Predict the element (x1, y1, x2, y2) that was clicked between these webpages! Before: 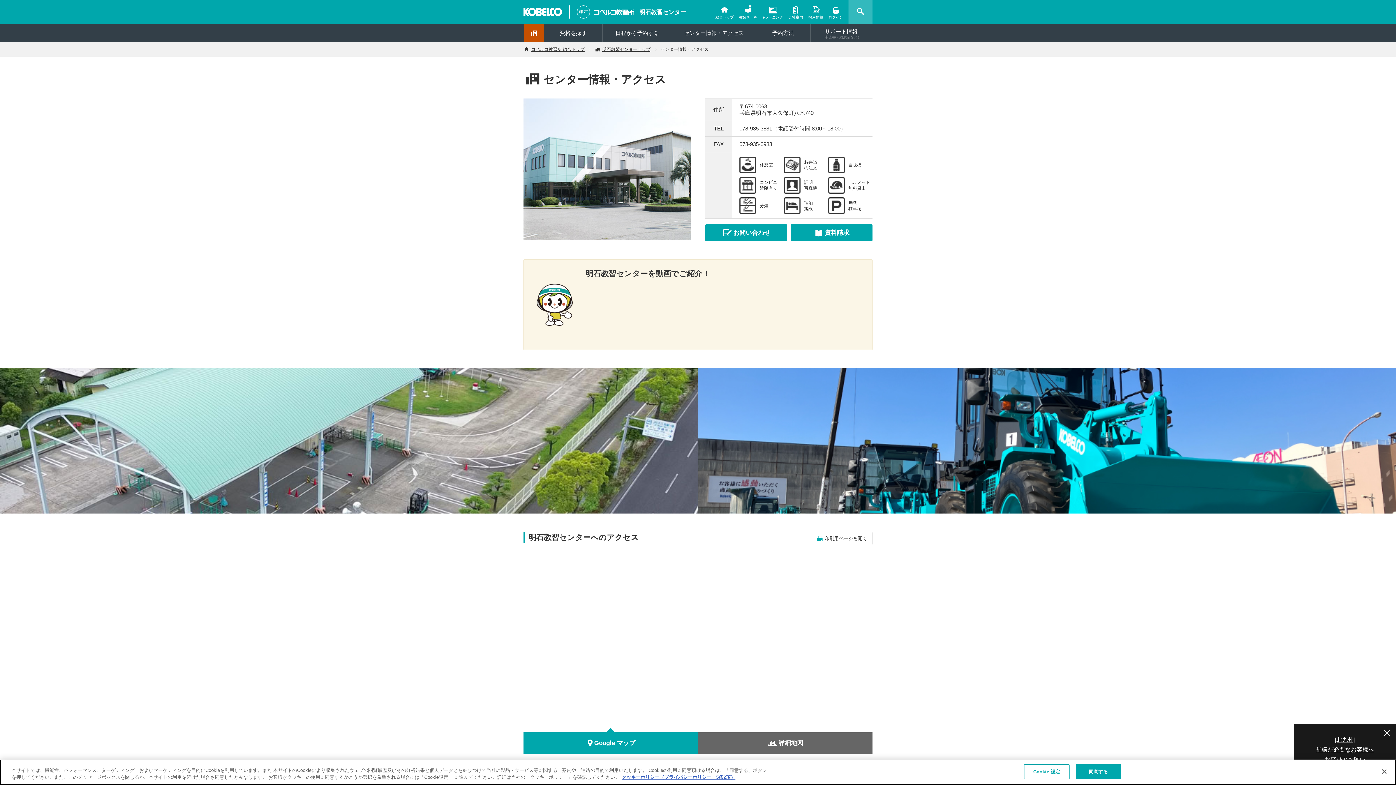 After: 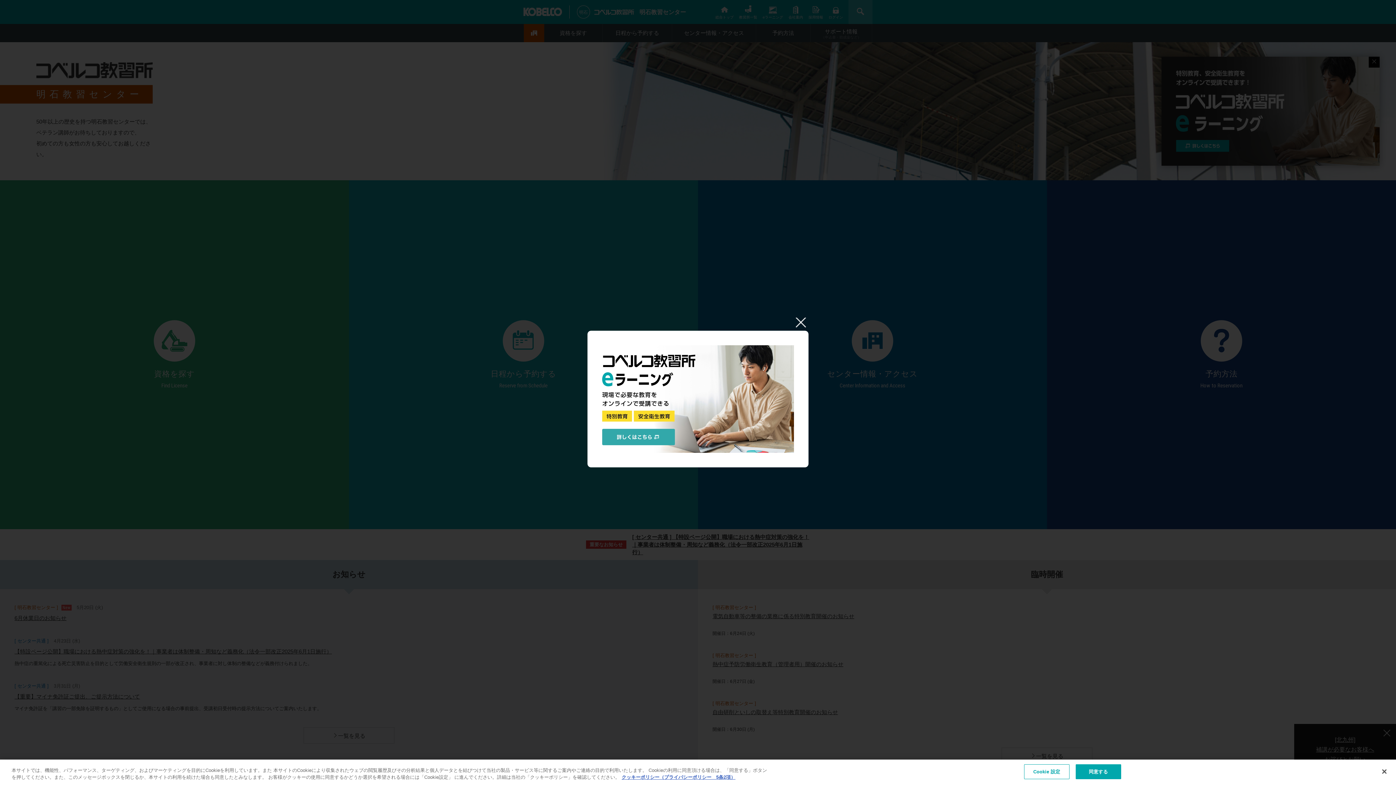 Action: label: 明石 bbox: (577, 5, 590, 18)